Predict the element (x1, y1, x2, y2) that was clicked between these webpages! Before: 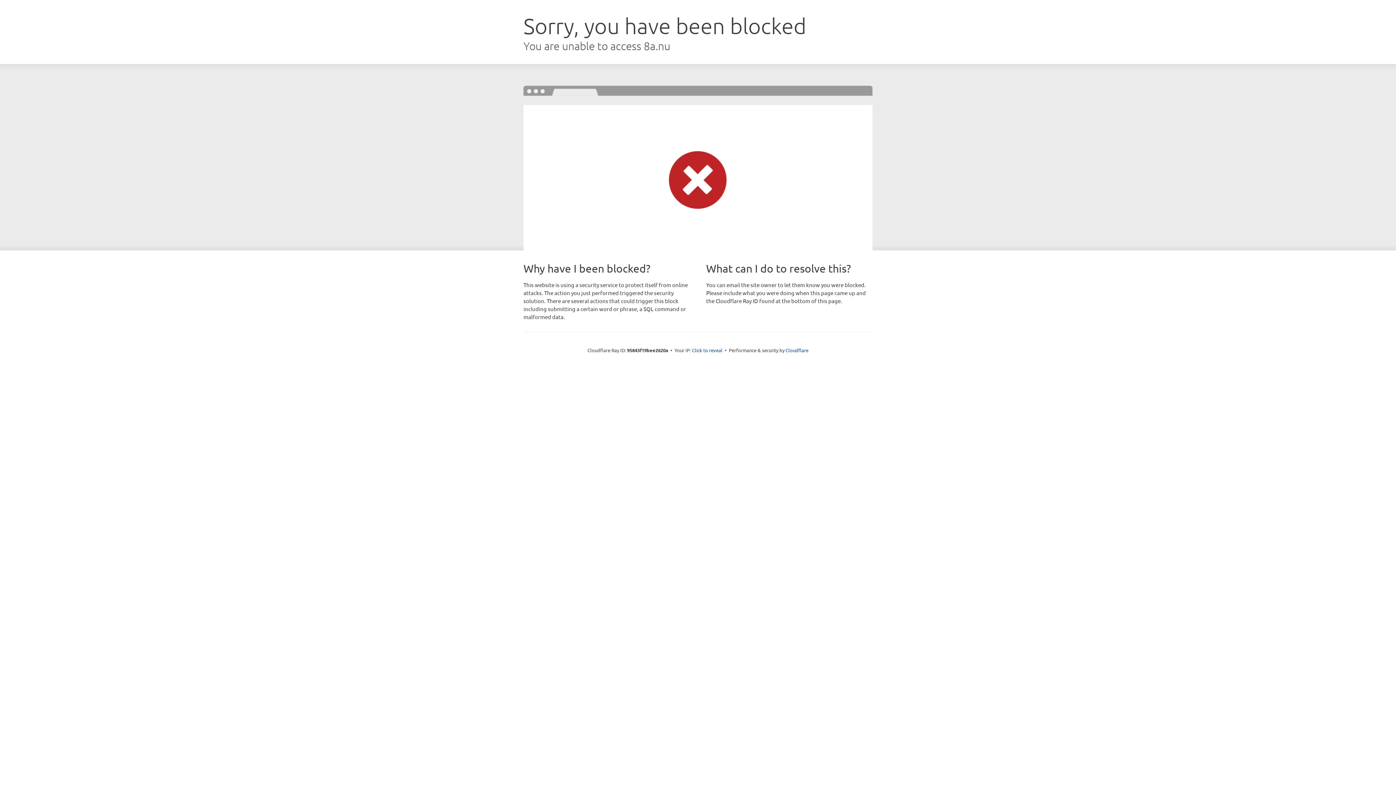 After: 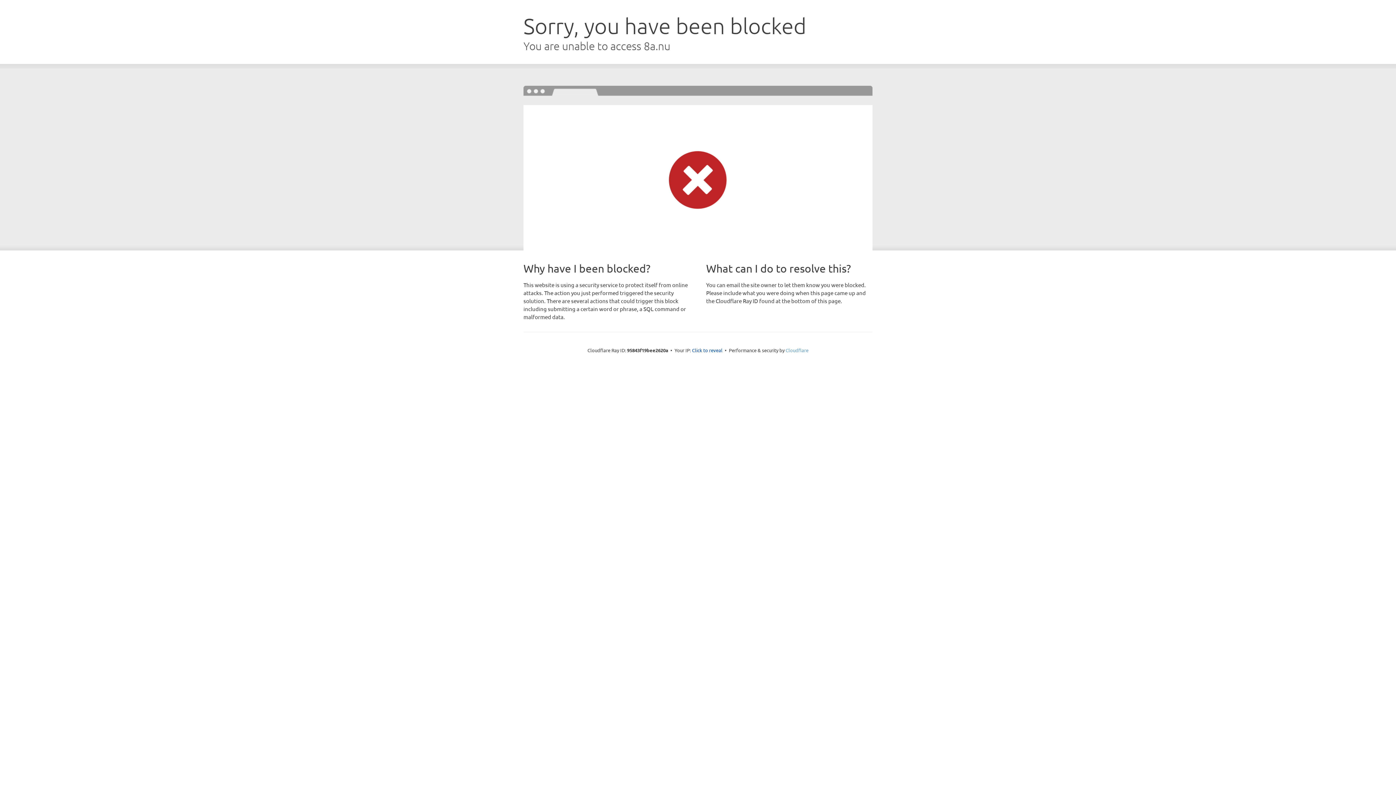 Action: label: Cloudflare bbox: (785, 347, 808, 353)